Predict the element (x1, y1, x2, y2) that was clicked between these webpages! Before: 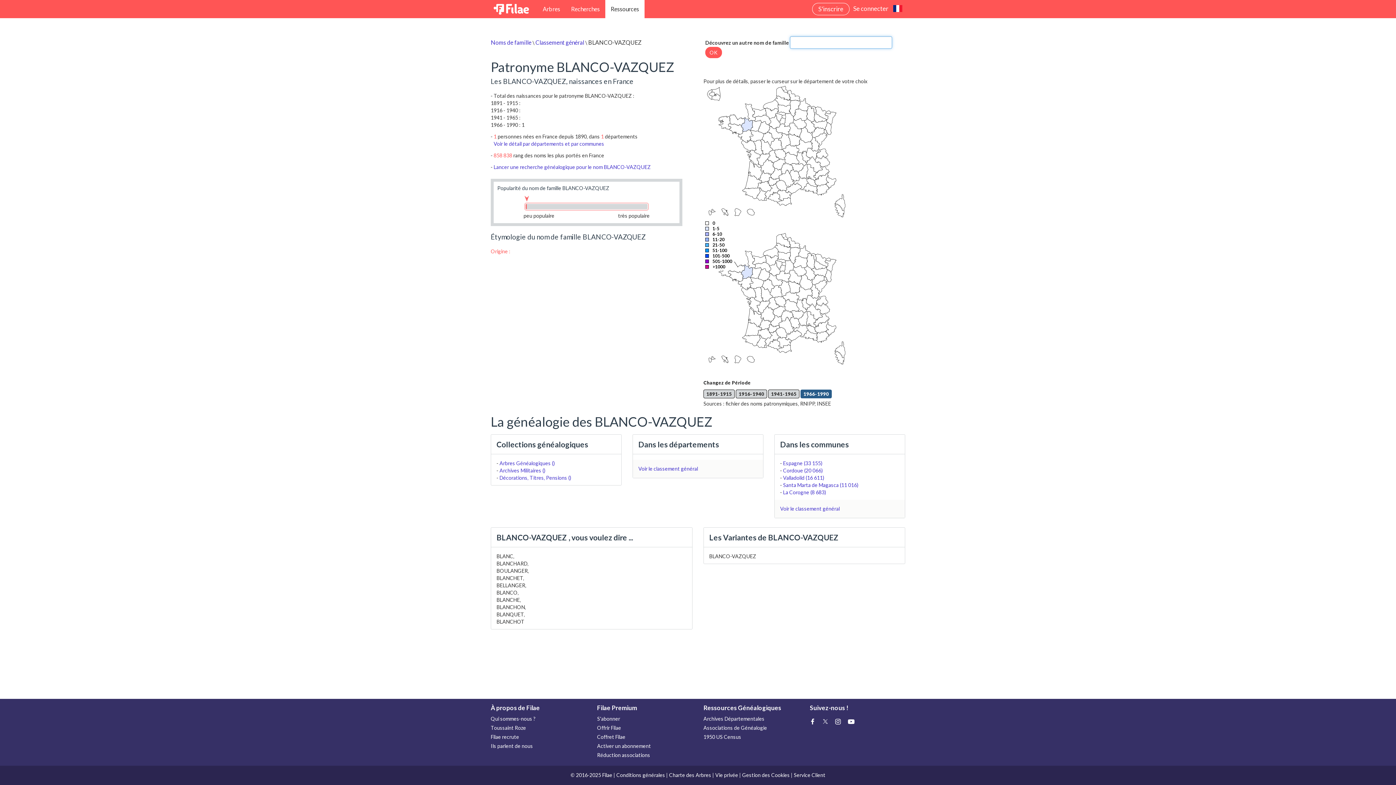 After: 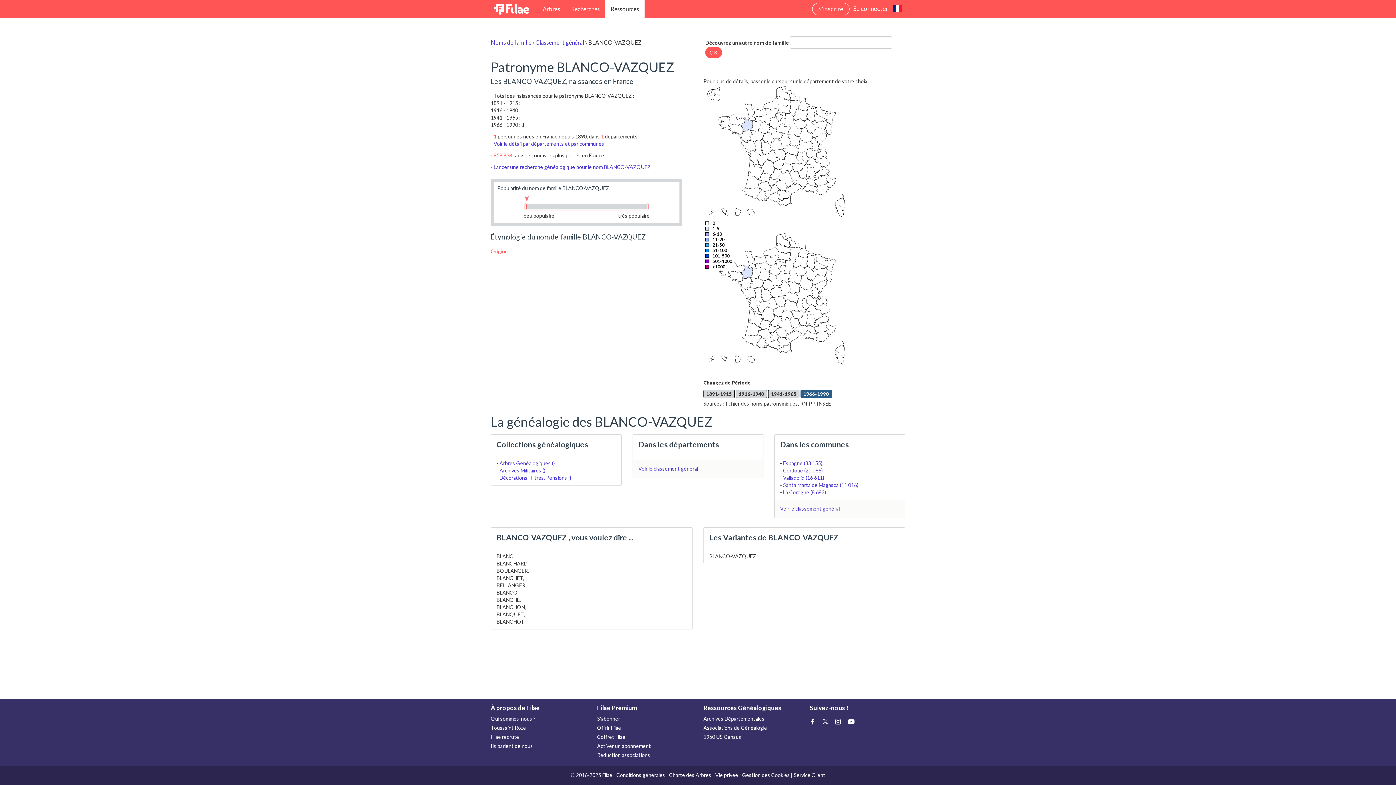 Action: bbox: (703, 714, 799, 723) label: Archives Départementales